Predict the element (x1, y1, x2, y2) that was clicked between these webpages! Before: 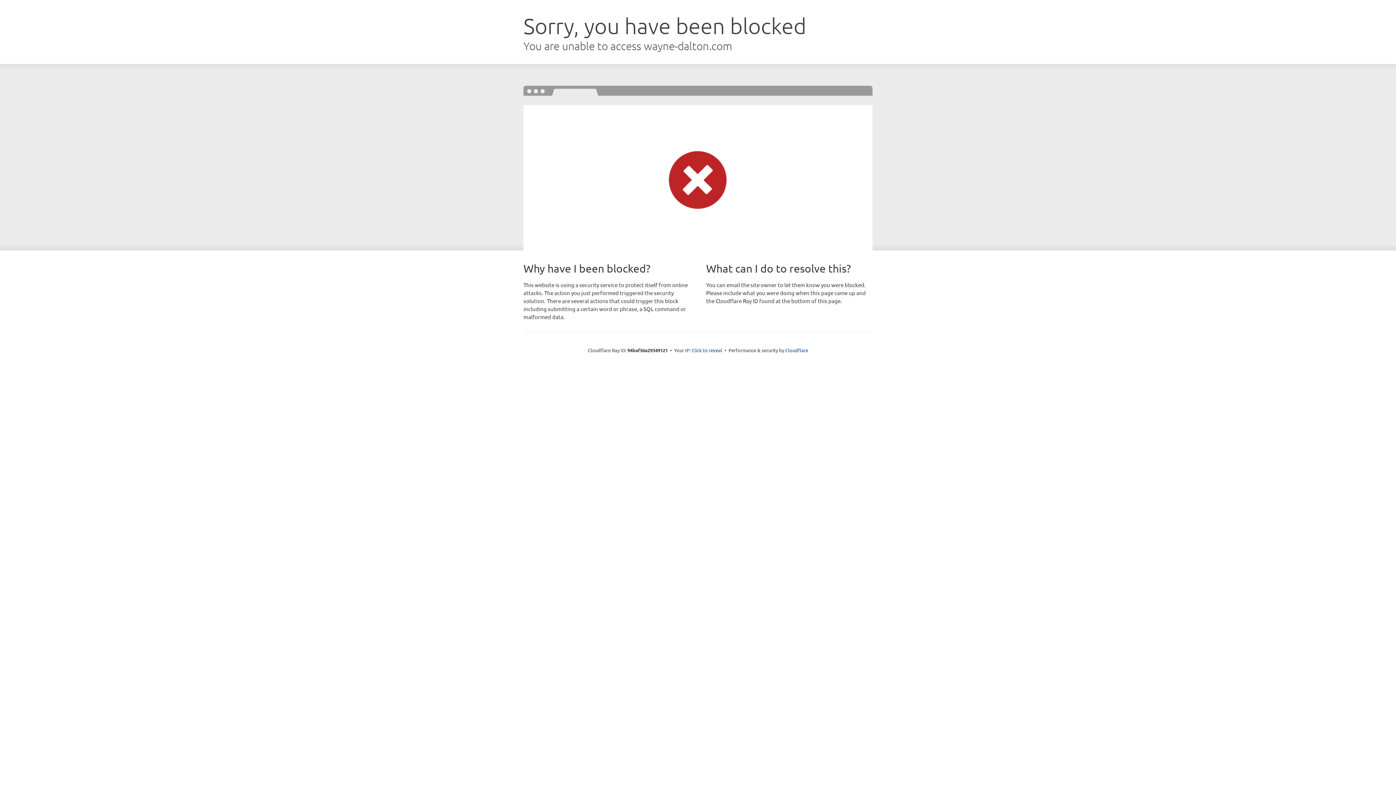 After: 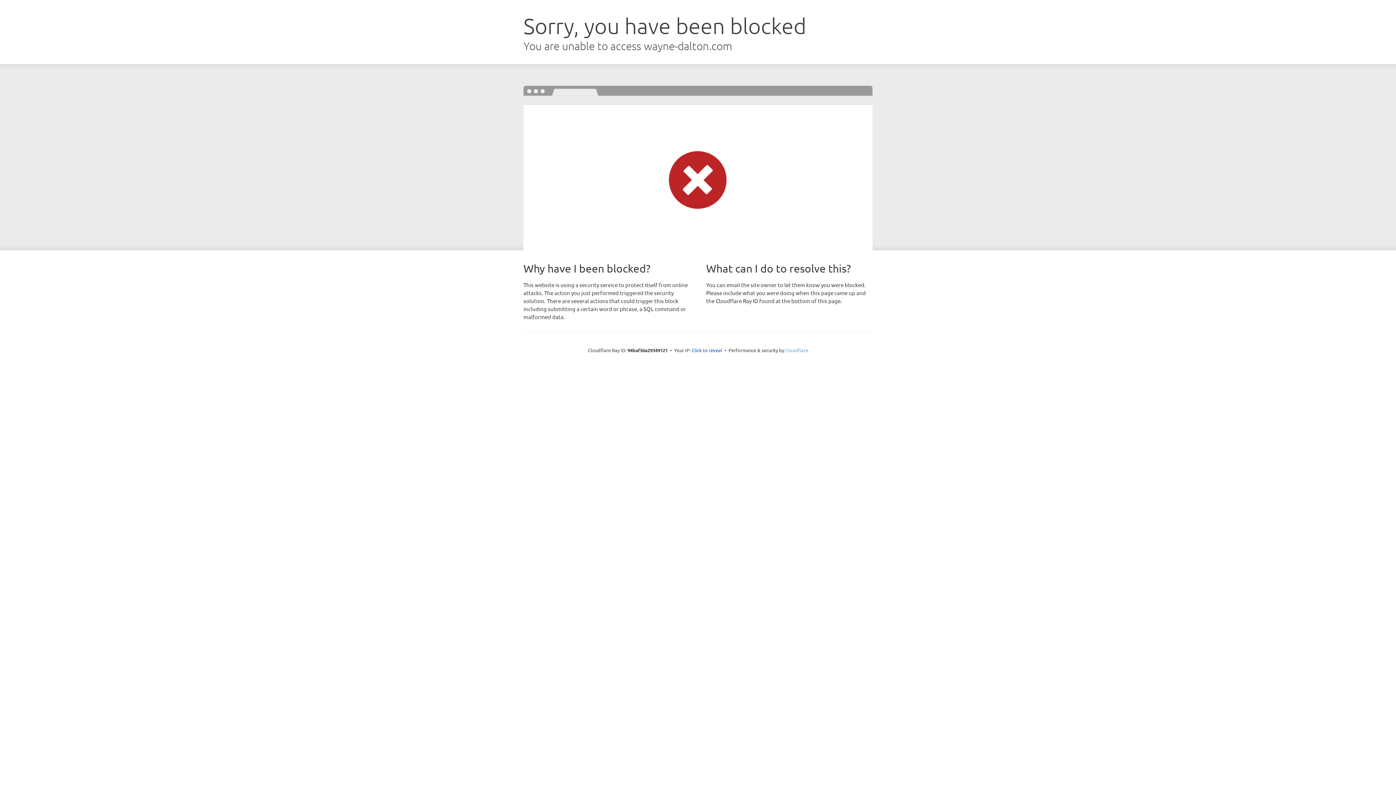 Action: bbox: (785, 347, 808, 353) label: Cloudflare